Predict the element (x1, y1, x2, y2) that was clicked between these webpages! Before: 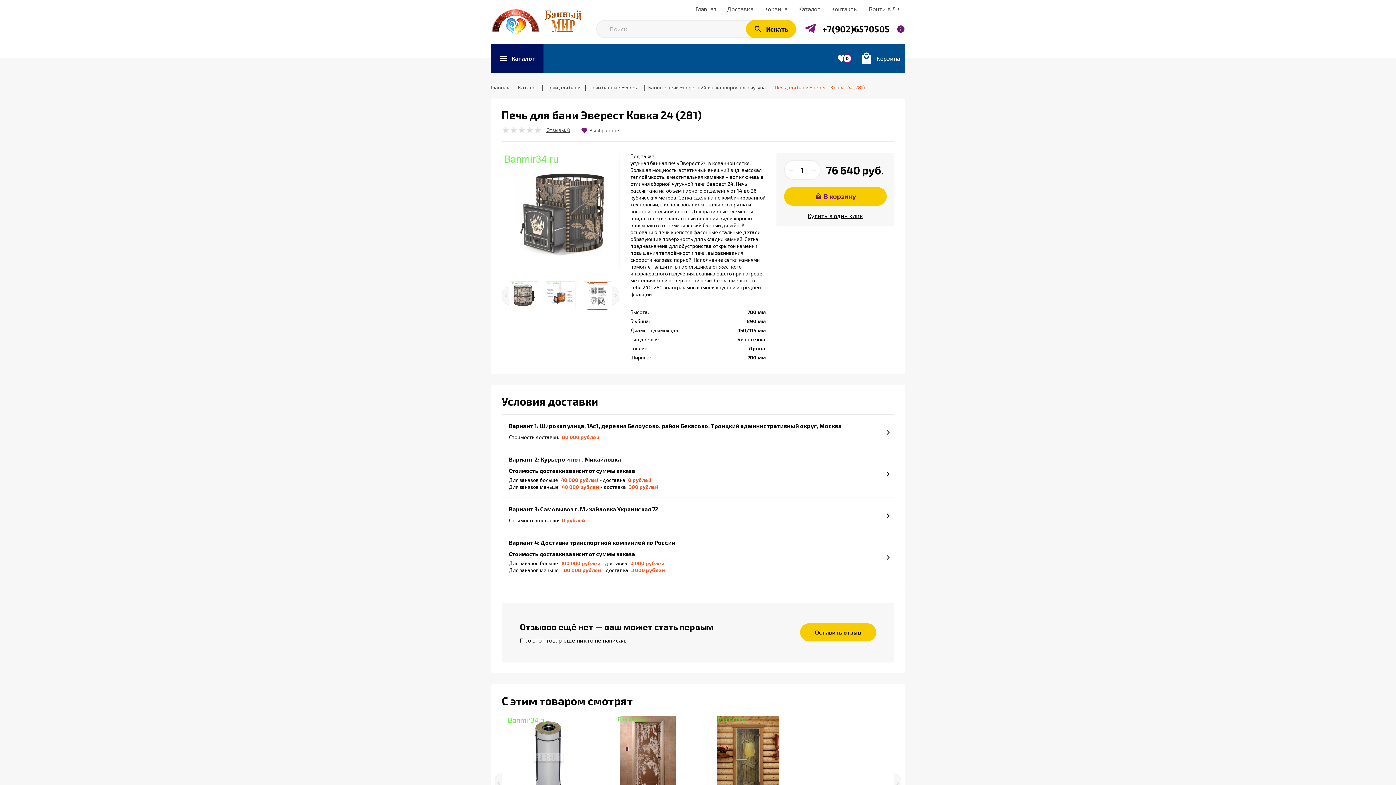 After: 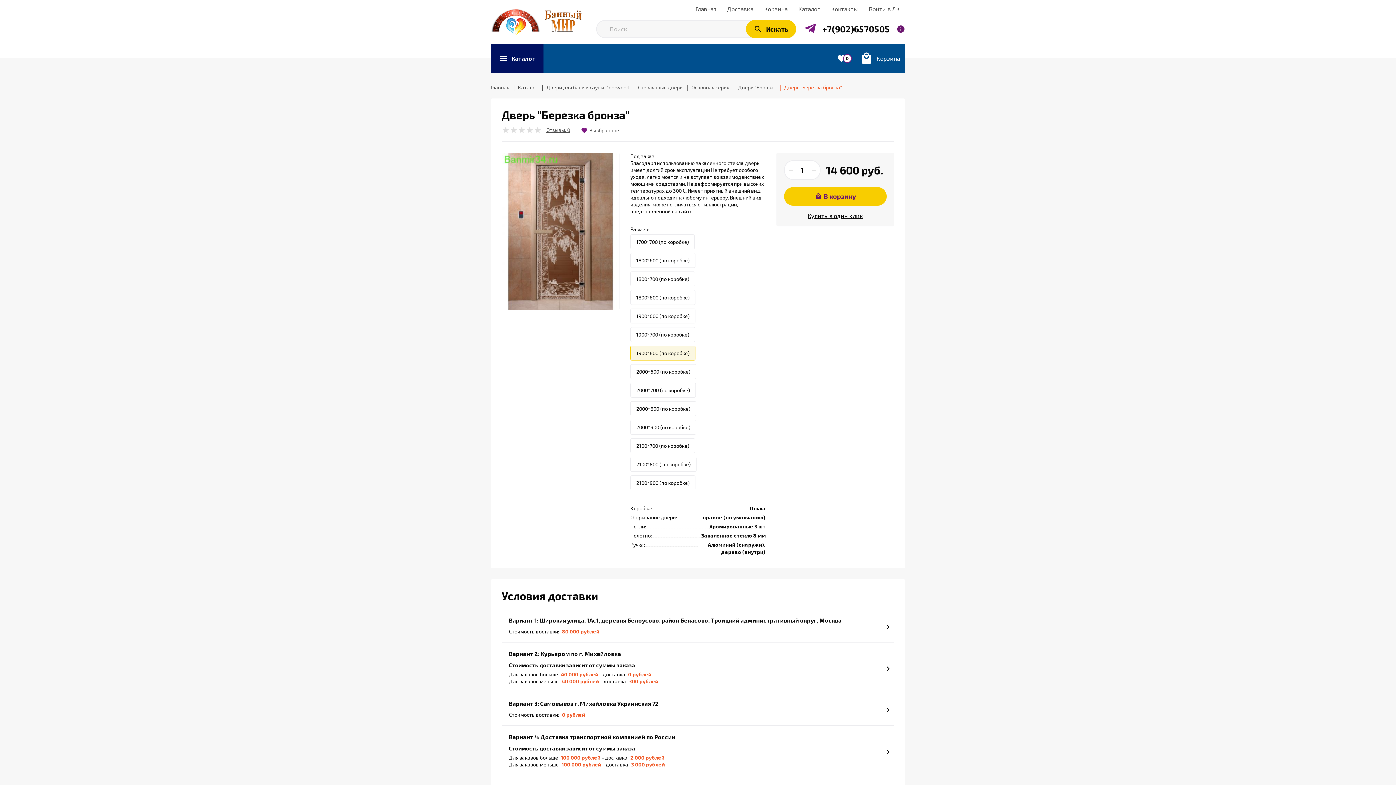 Action: bbox: (804, 716, 892, 799)